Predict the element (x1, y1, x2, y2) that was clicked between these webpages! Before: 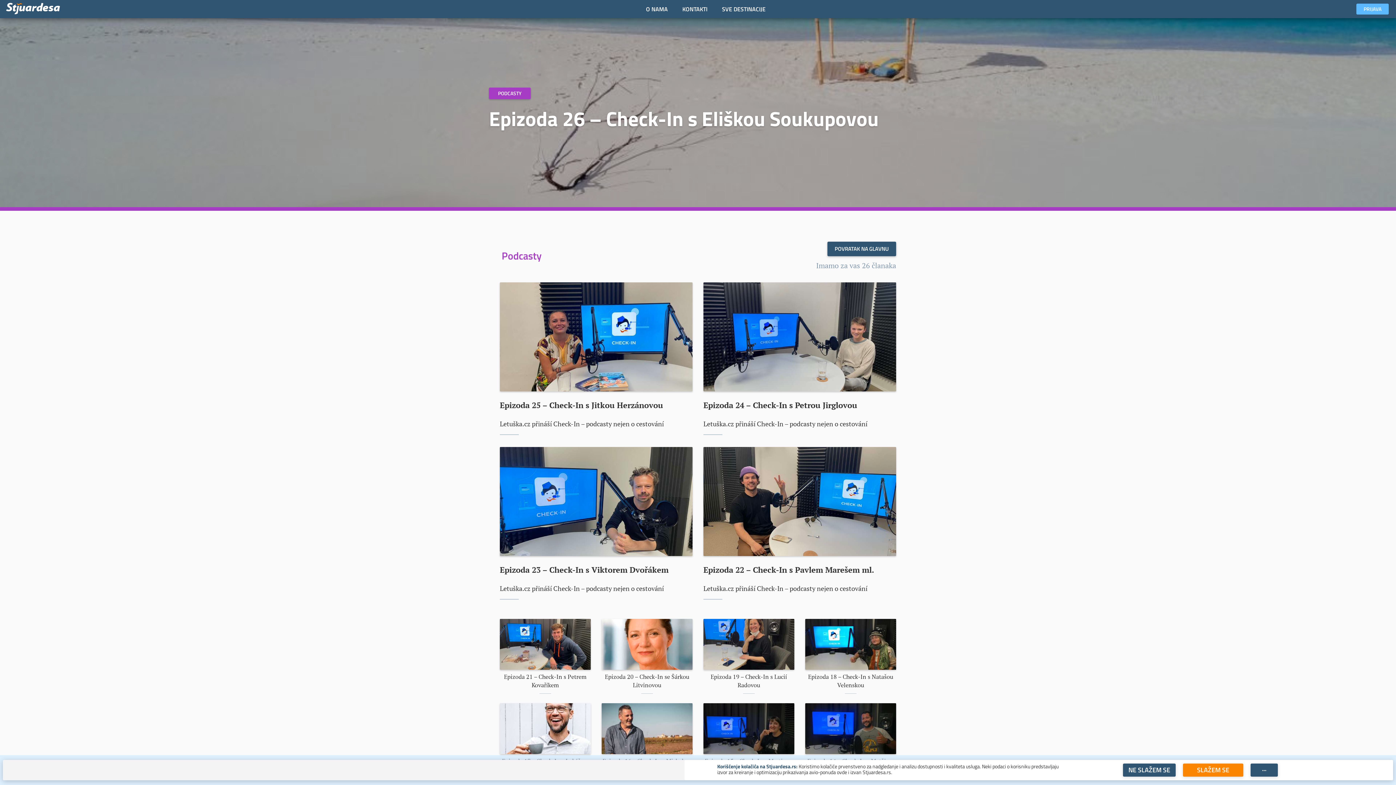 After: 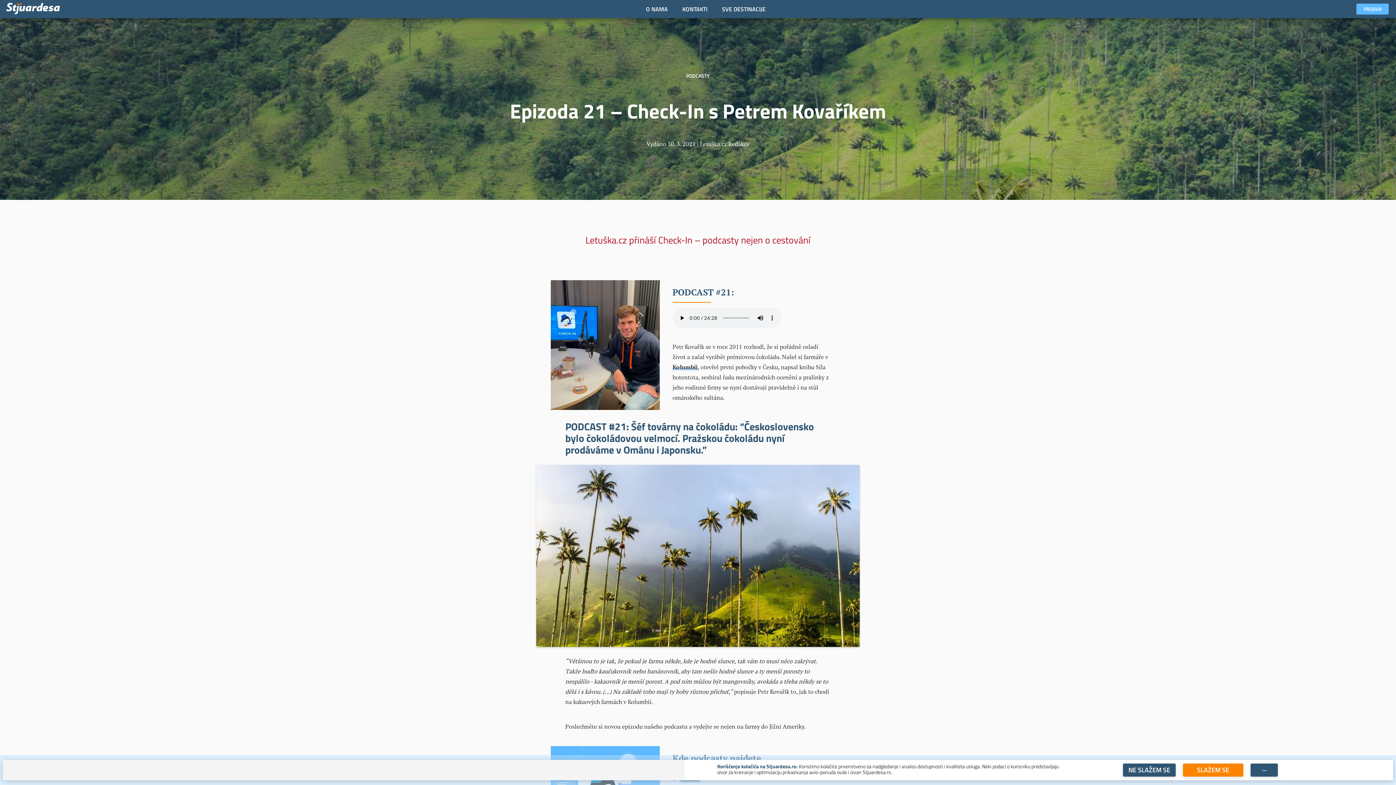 Action: label: Epizoda 21 – Check-In s Petrem Kovaříkem bbox: (504, 673, 586, 689)